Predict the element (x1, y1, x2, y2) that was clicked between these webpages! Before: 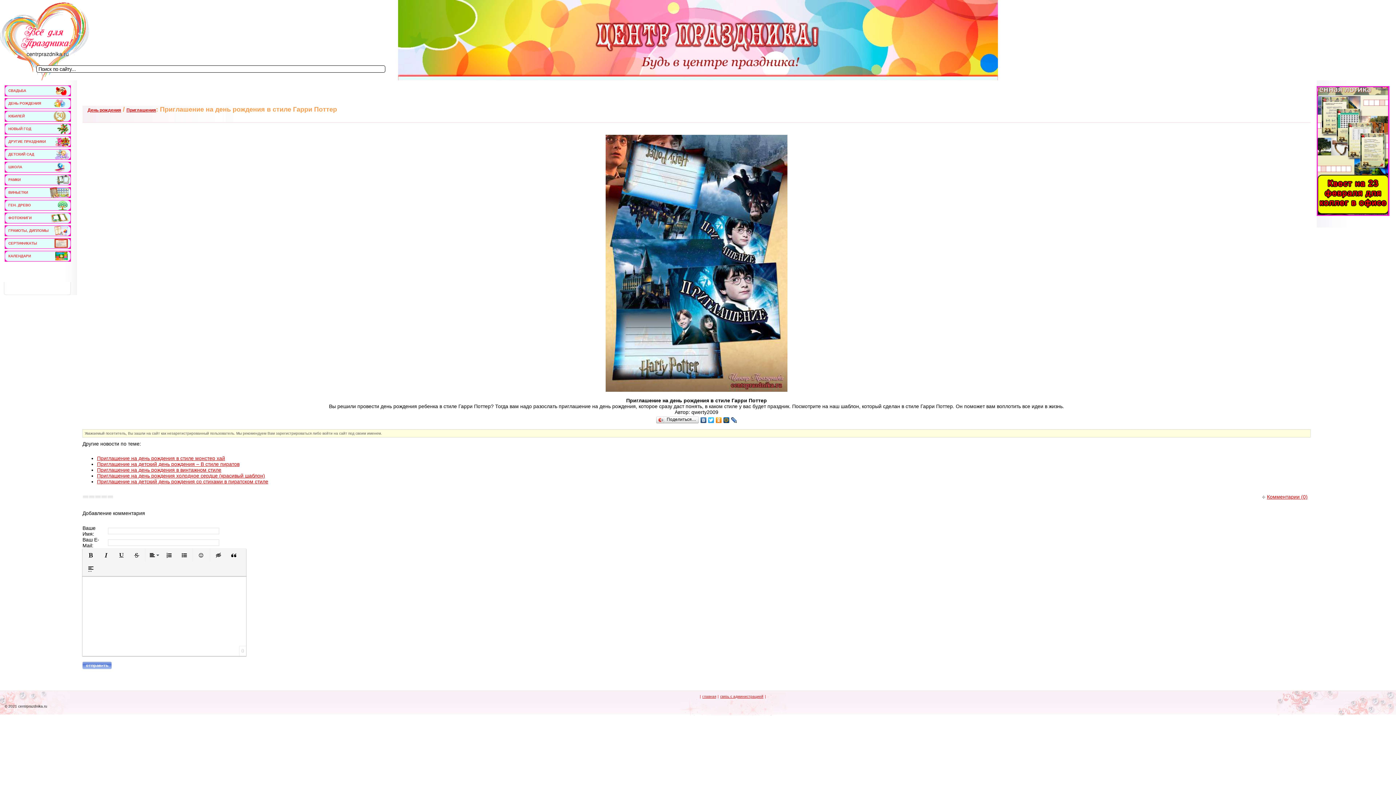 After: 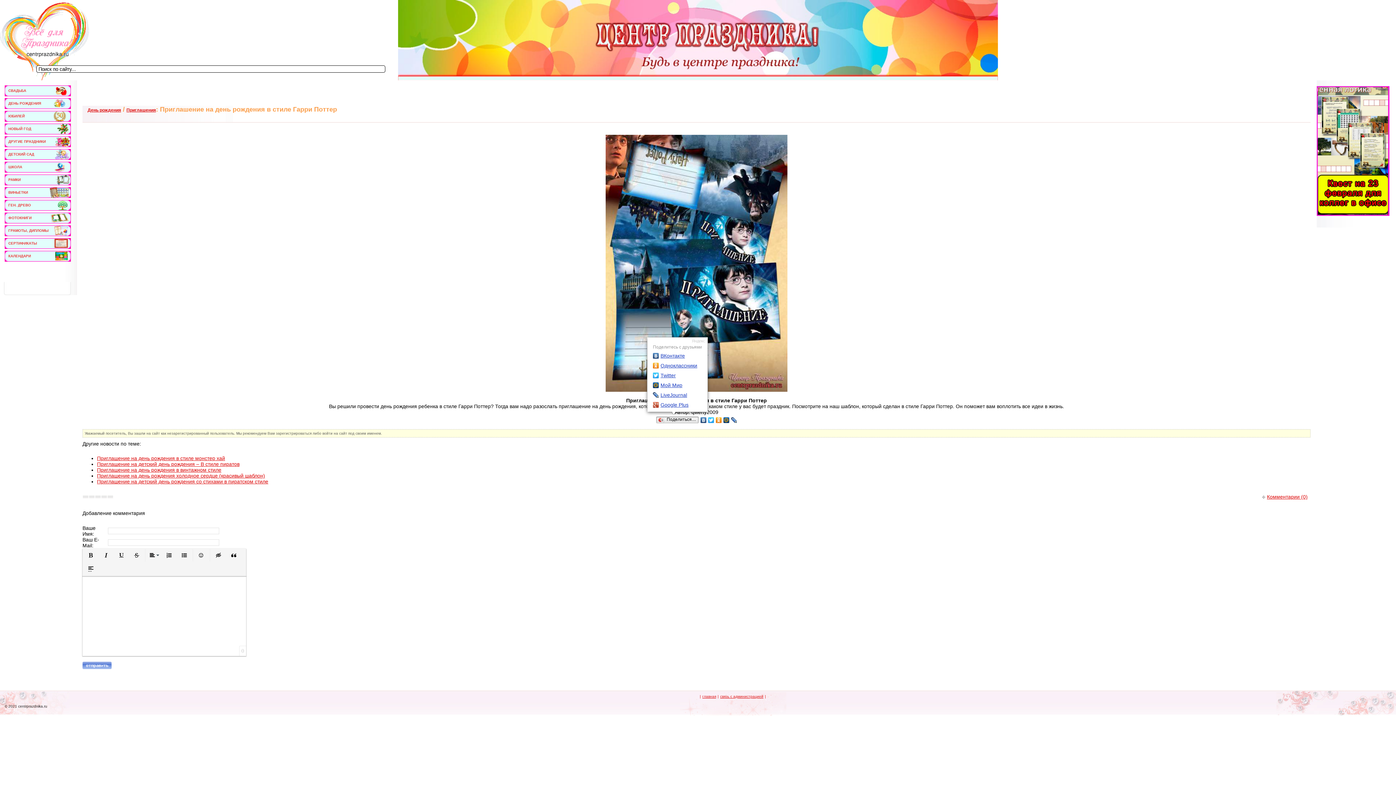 Action: label: Поделиться… bbox: (655, 415, 700, 425)